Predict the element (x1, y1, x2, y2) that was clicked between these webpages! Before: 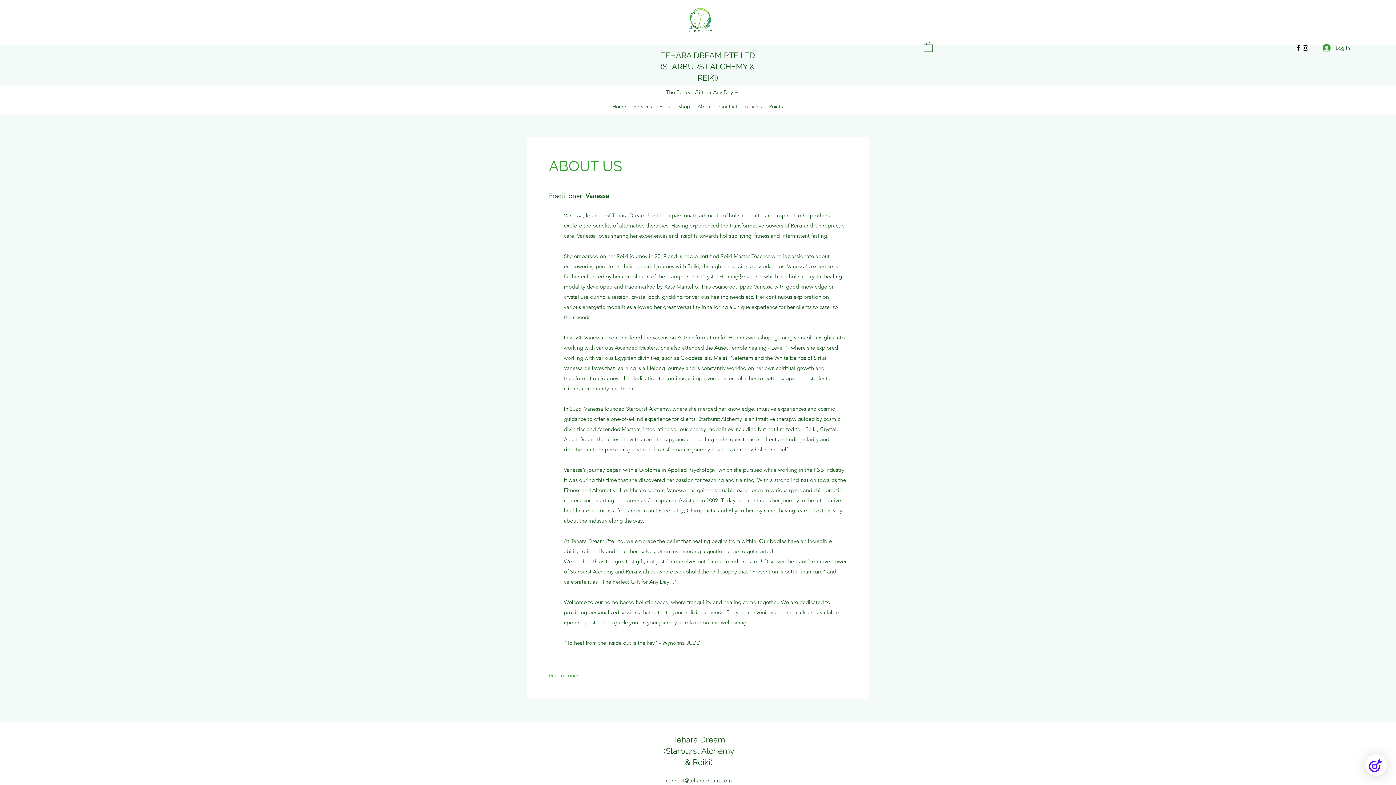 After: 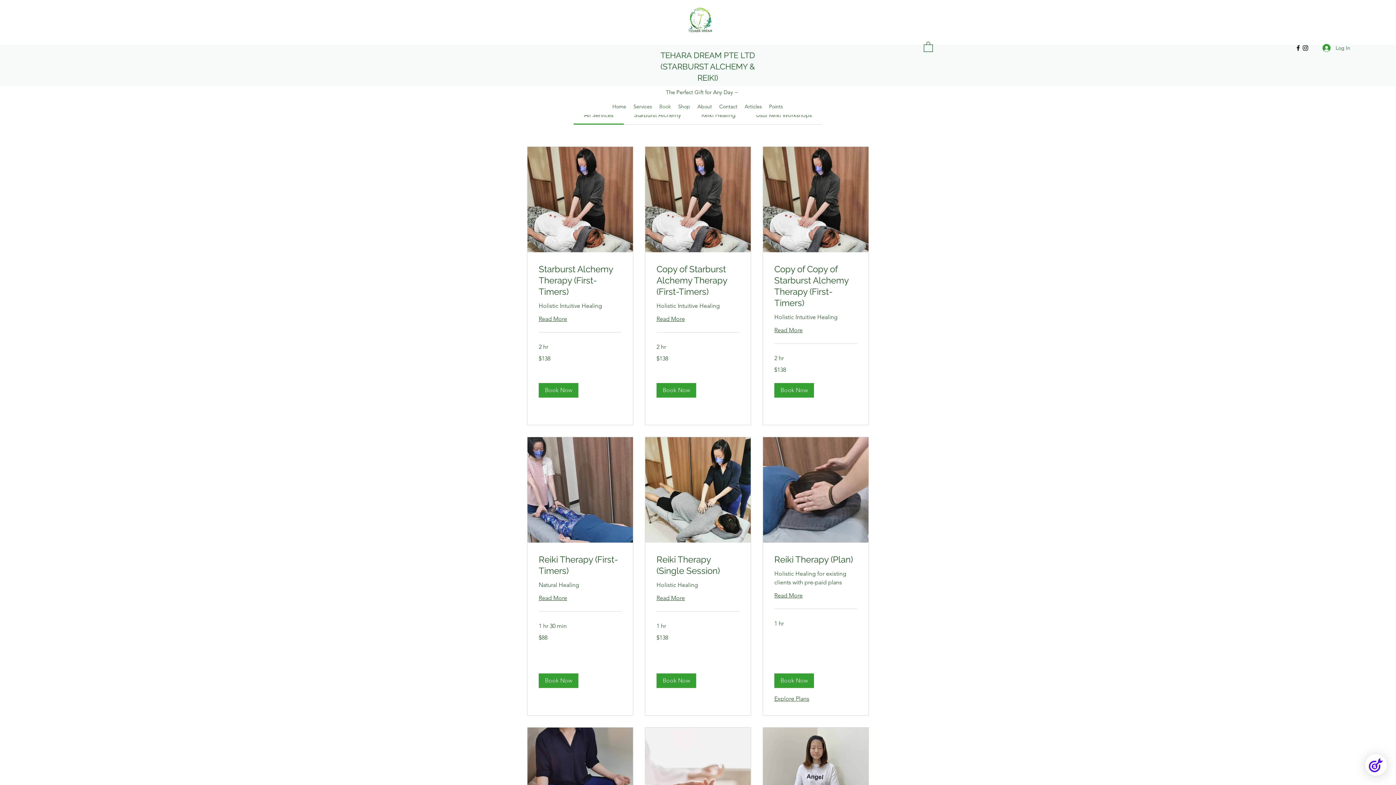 Action: bbox: (655, 101, 674, 111) label: Book